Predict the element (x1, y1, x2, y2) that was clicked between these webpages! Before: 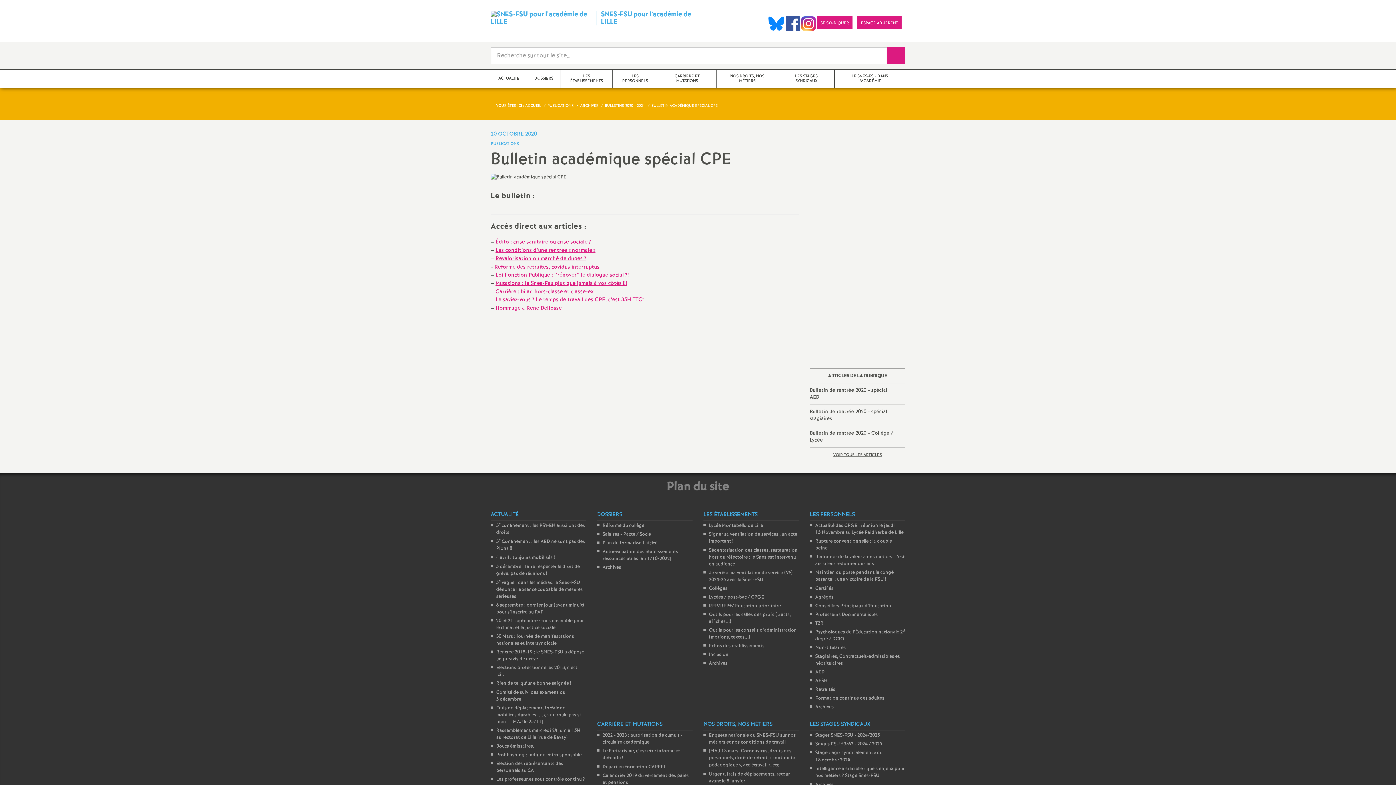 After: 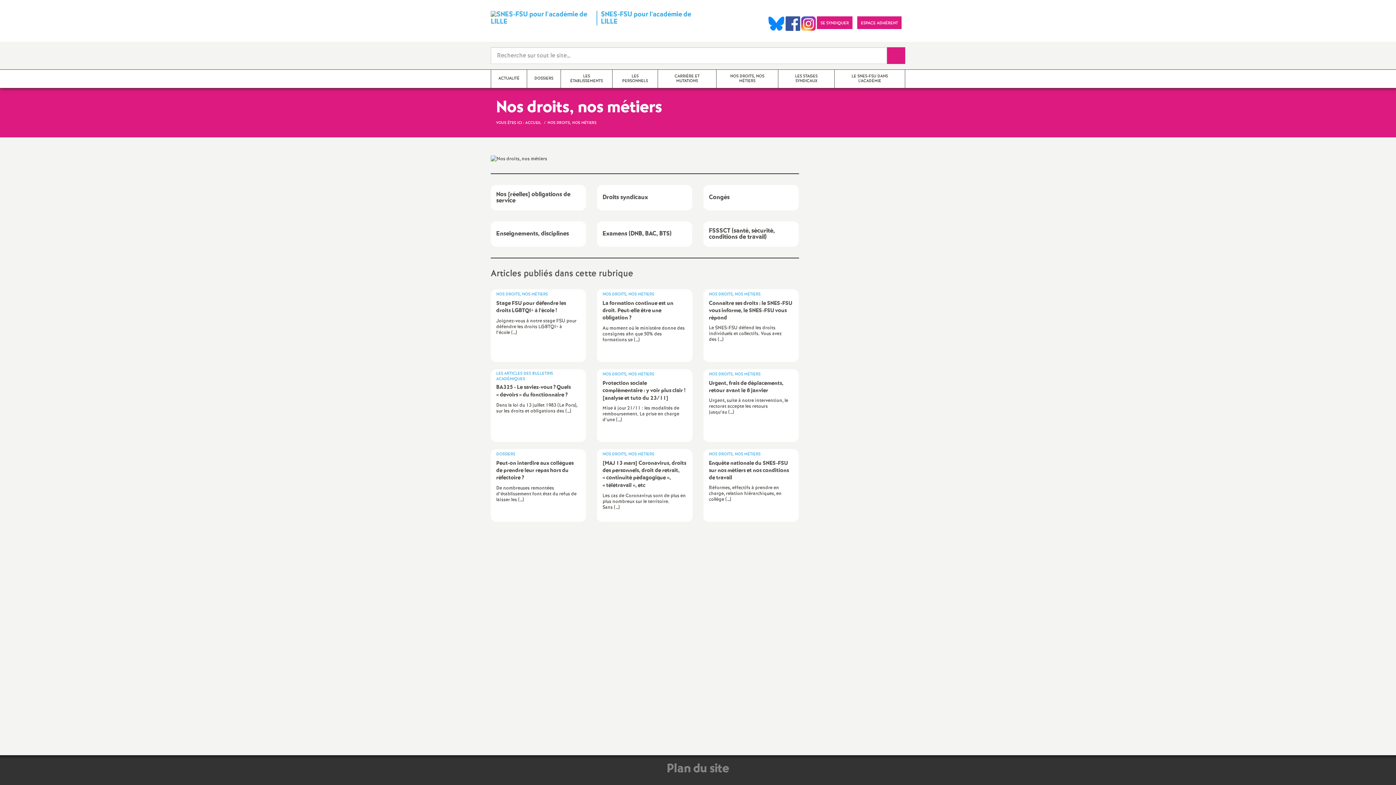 Action: bbox: (703, 721, 799, 727) label: NOS DROITS, NOS MÉTIERS